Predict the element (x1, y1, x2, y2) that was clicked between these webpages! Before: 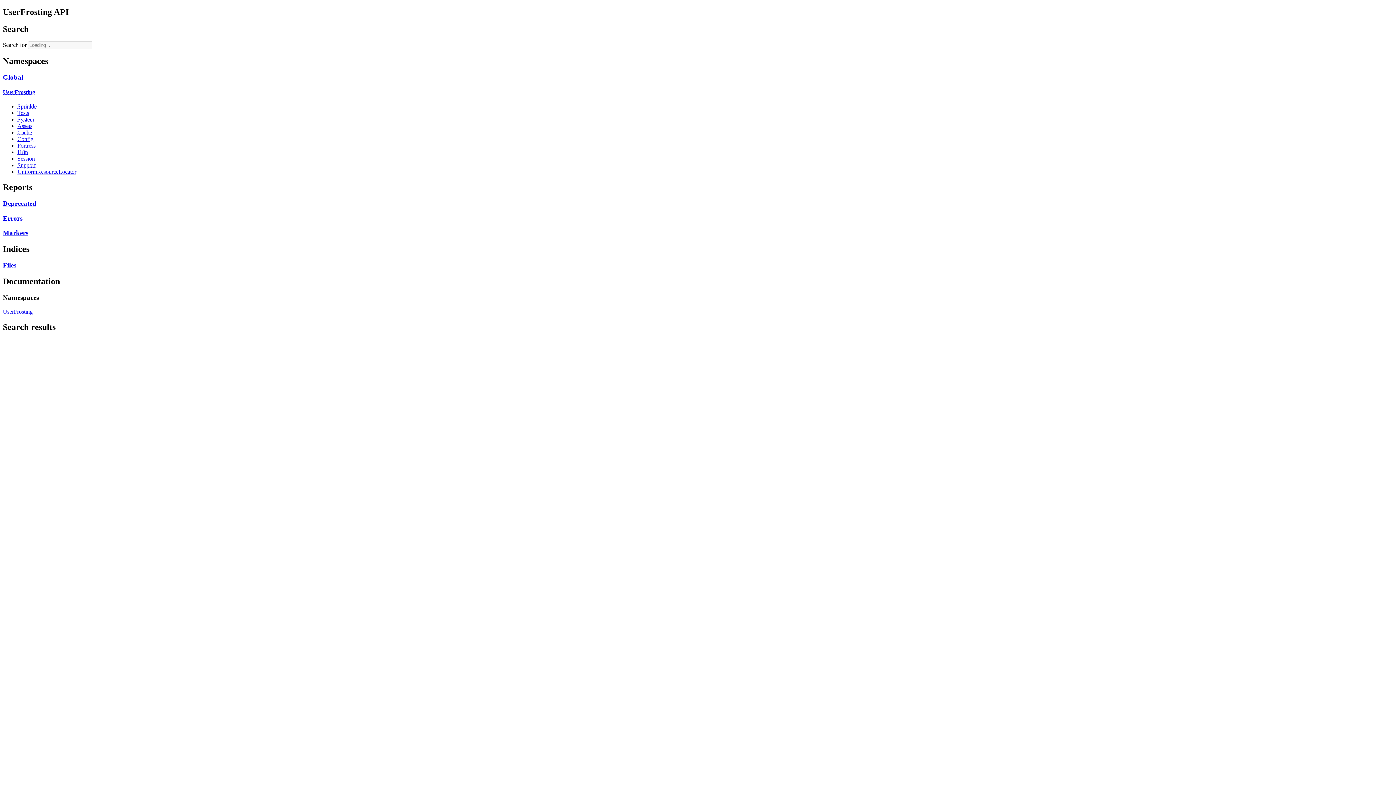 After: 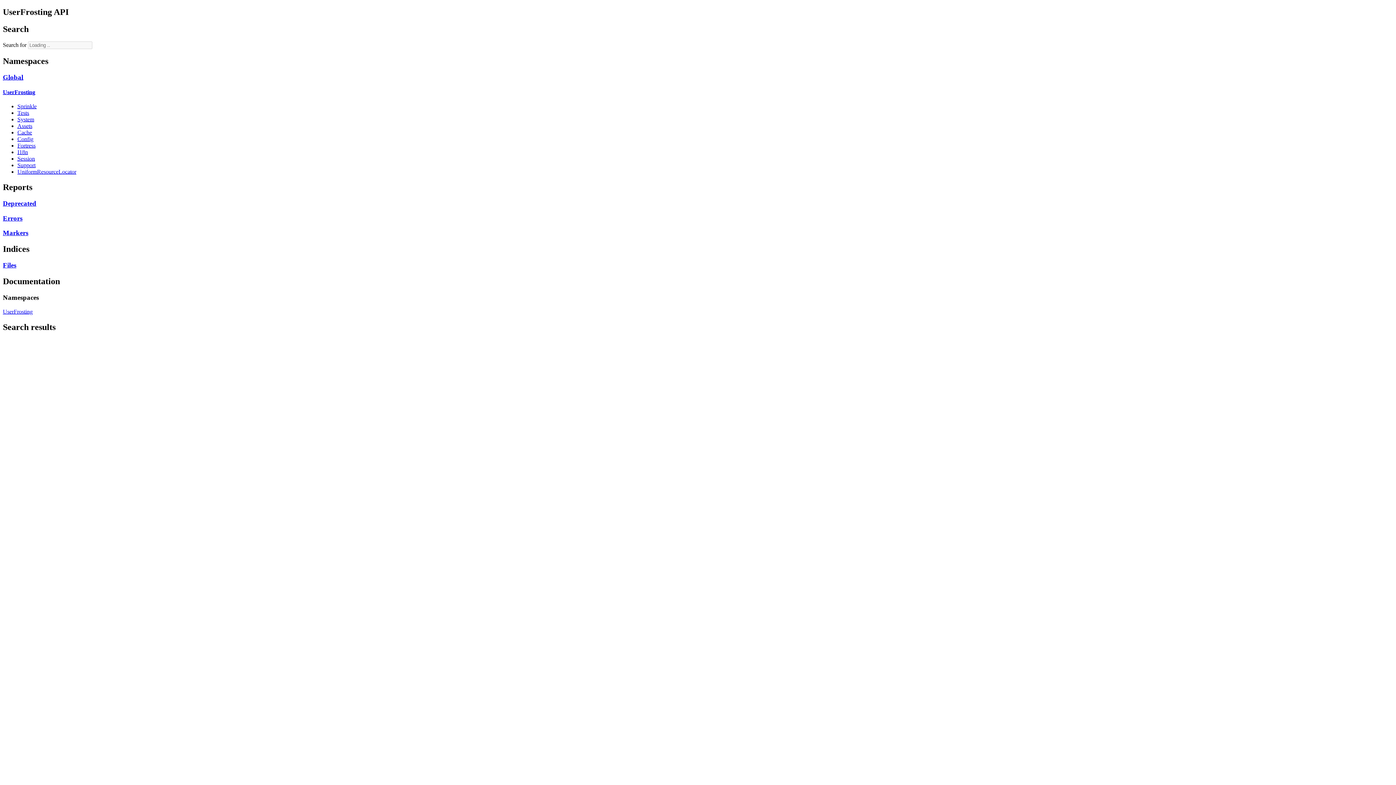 Action: bbox: (2, 261, 16, 269) label: Files